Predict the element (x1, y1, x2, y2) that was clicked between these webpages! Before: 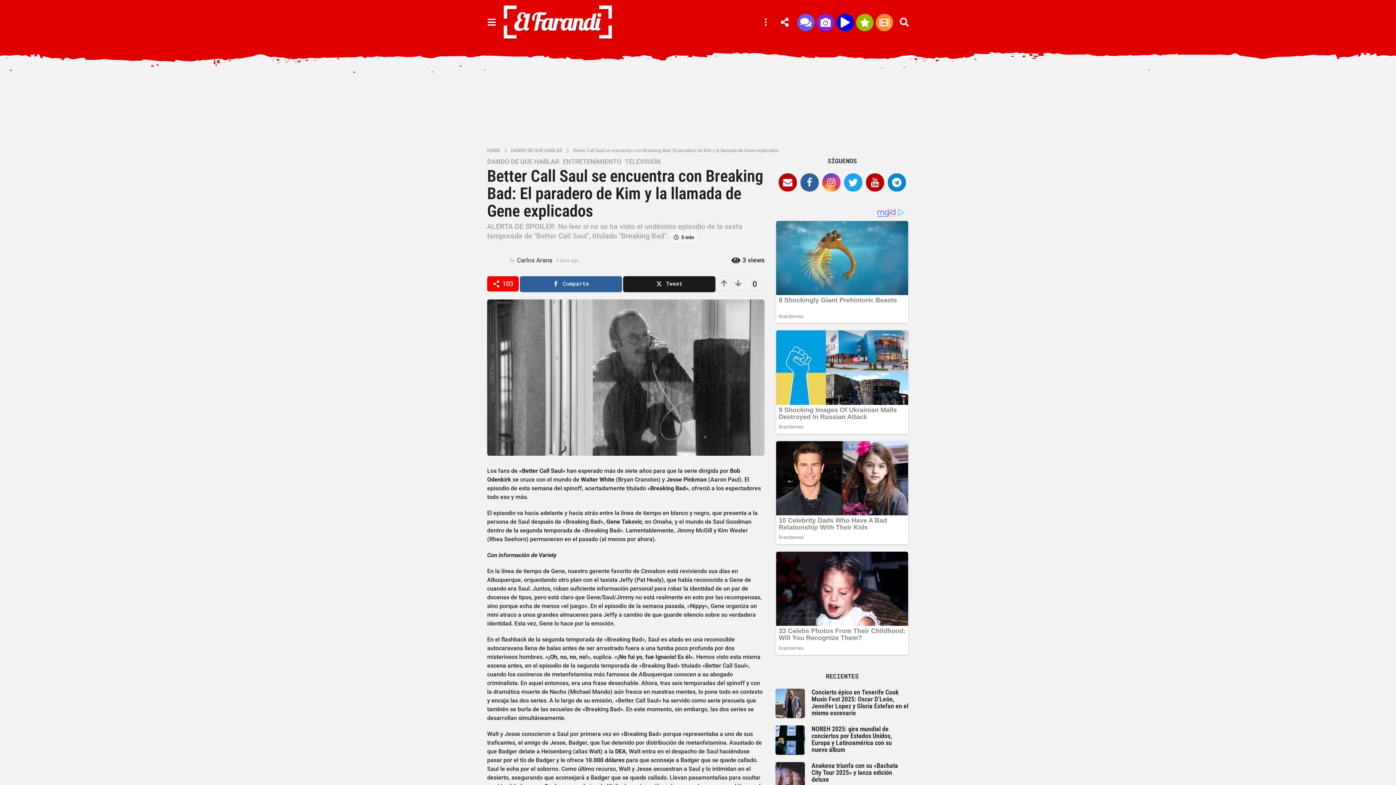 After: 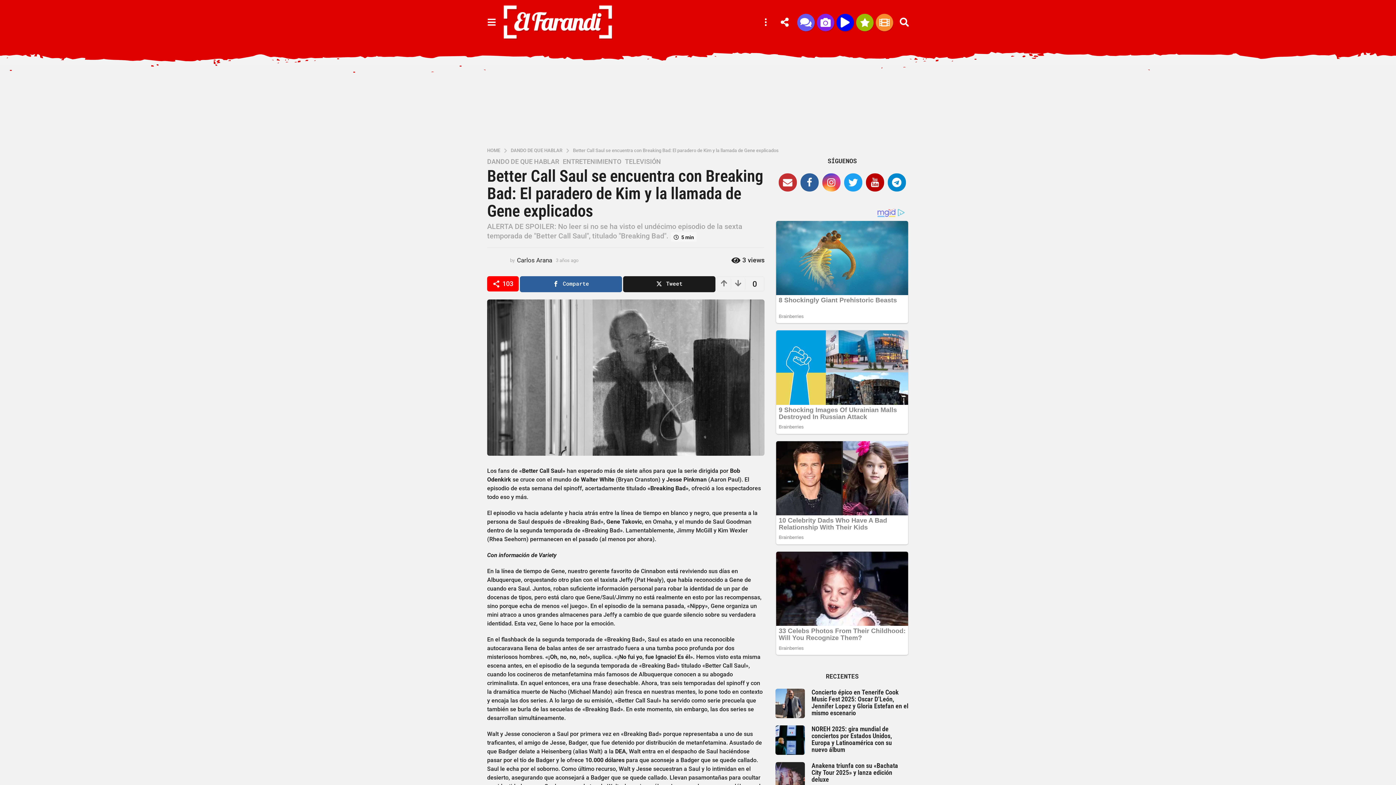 Action: bbox: (778, 173, 796, 191)